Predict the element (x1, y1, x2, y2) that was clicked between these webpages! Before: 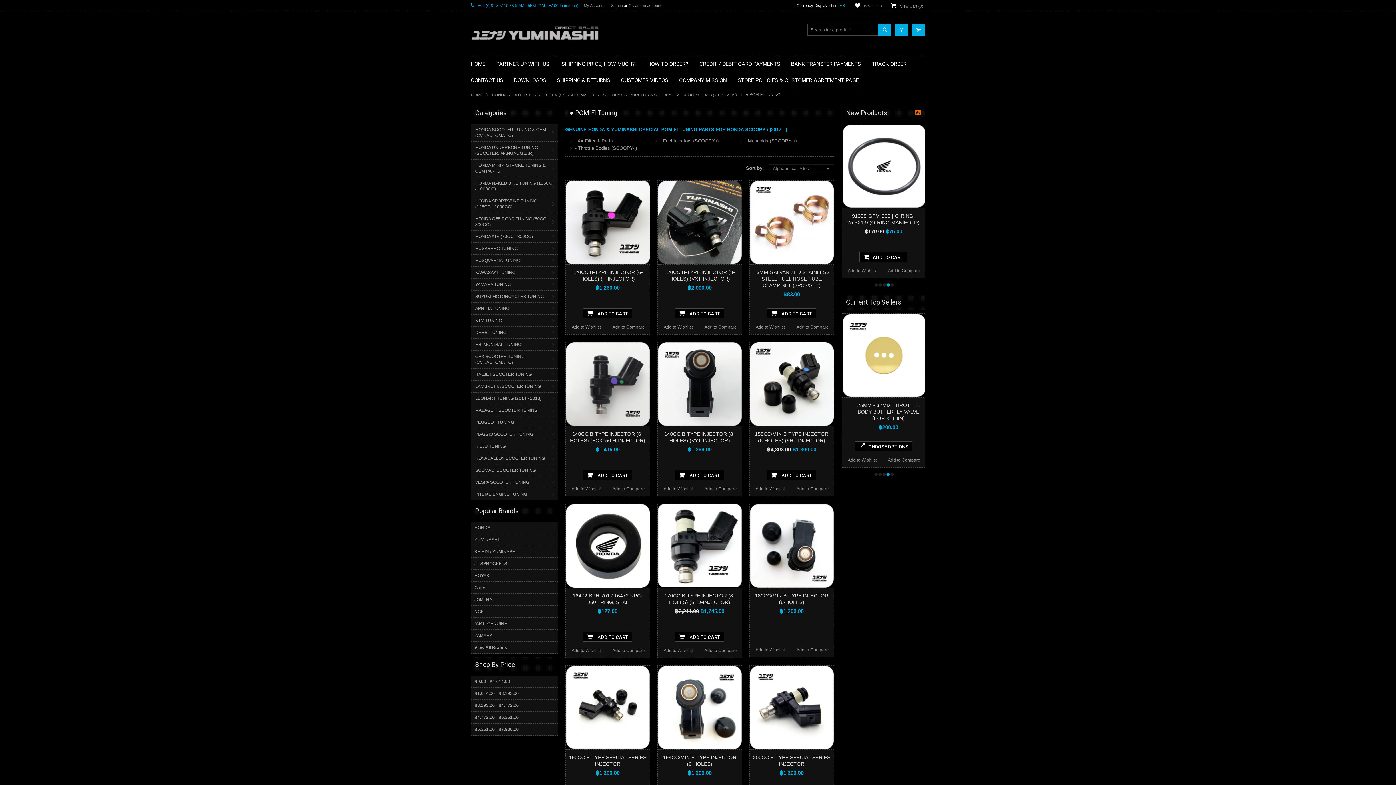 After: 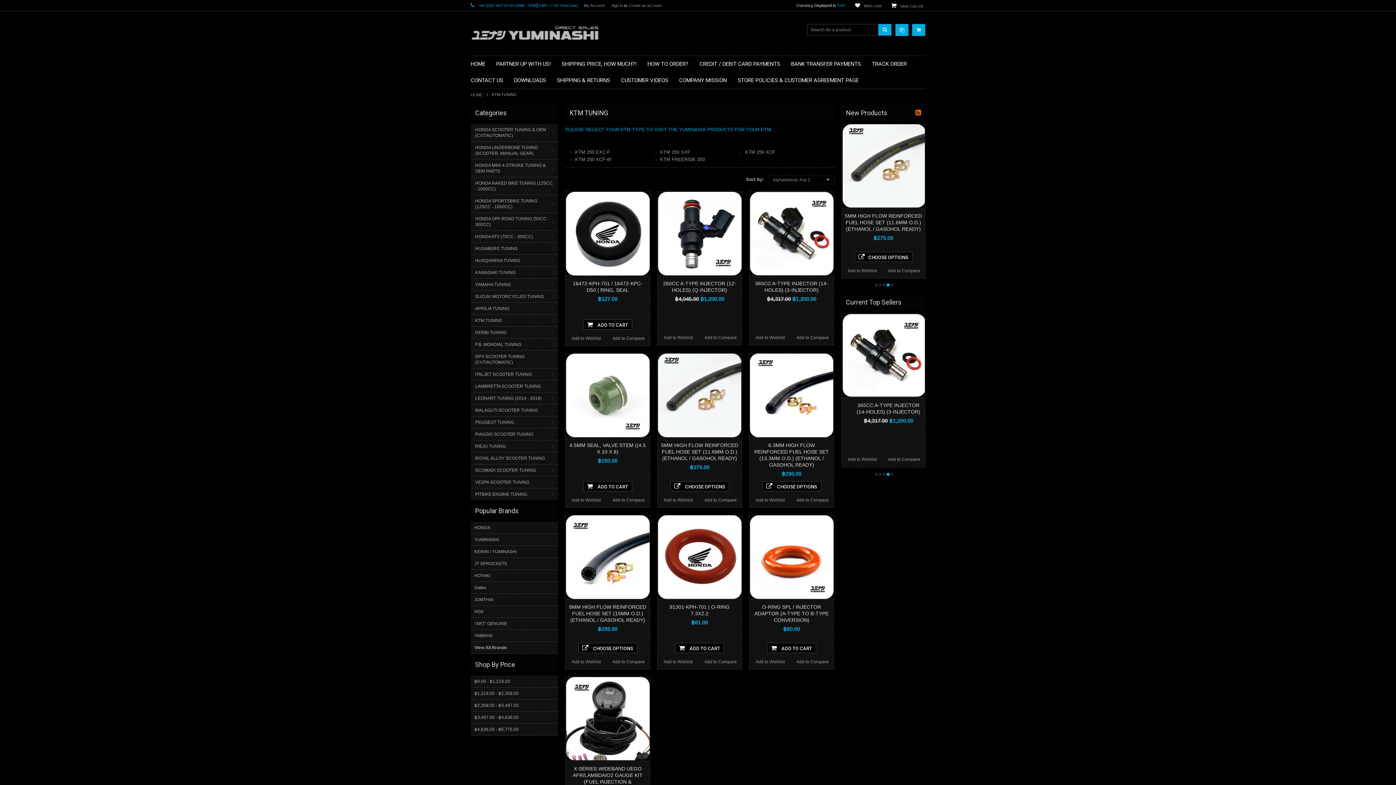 Action: label: KTM TUNING bbox: (470, 314, 558, 326)